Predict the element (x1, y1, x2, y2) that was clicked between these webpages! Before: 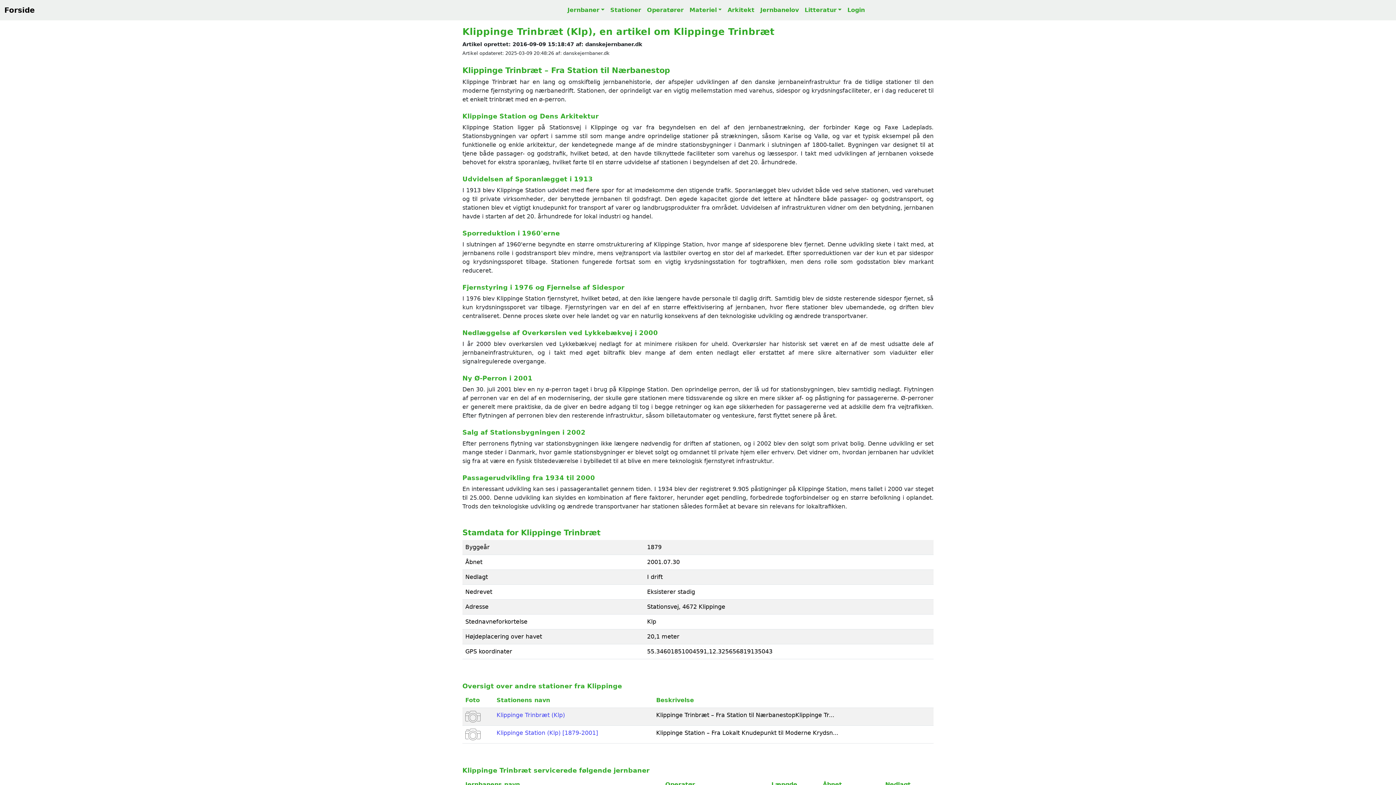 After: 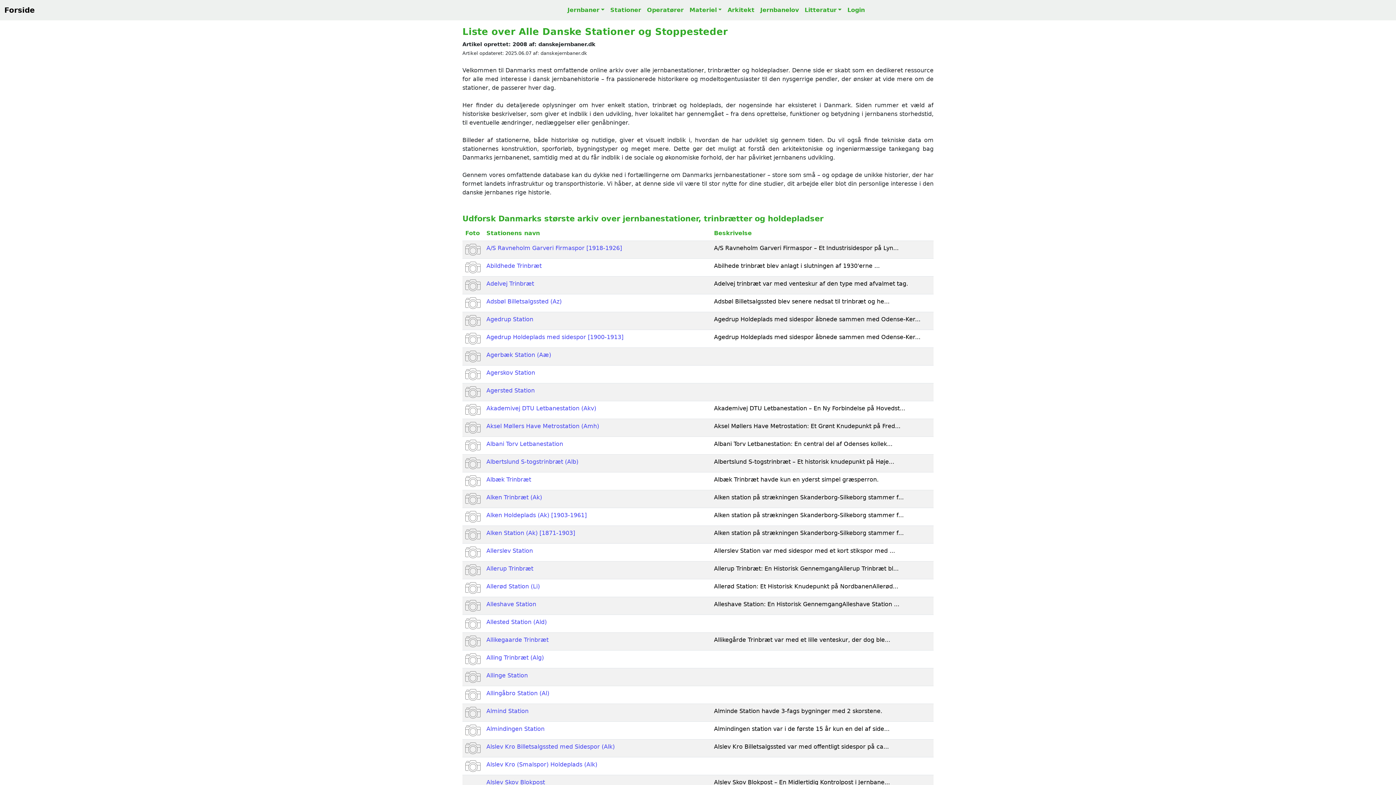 Action: bbox: (607, 2, 644, 17) label: Stationer